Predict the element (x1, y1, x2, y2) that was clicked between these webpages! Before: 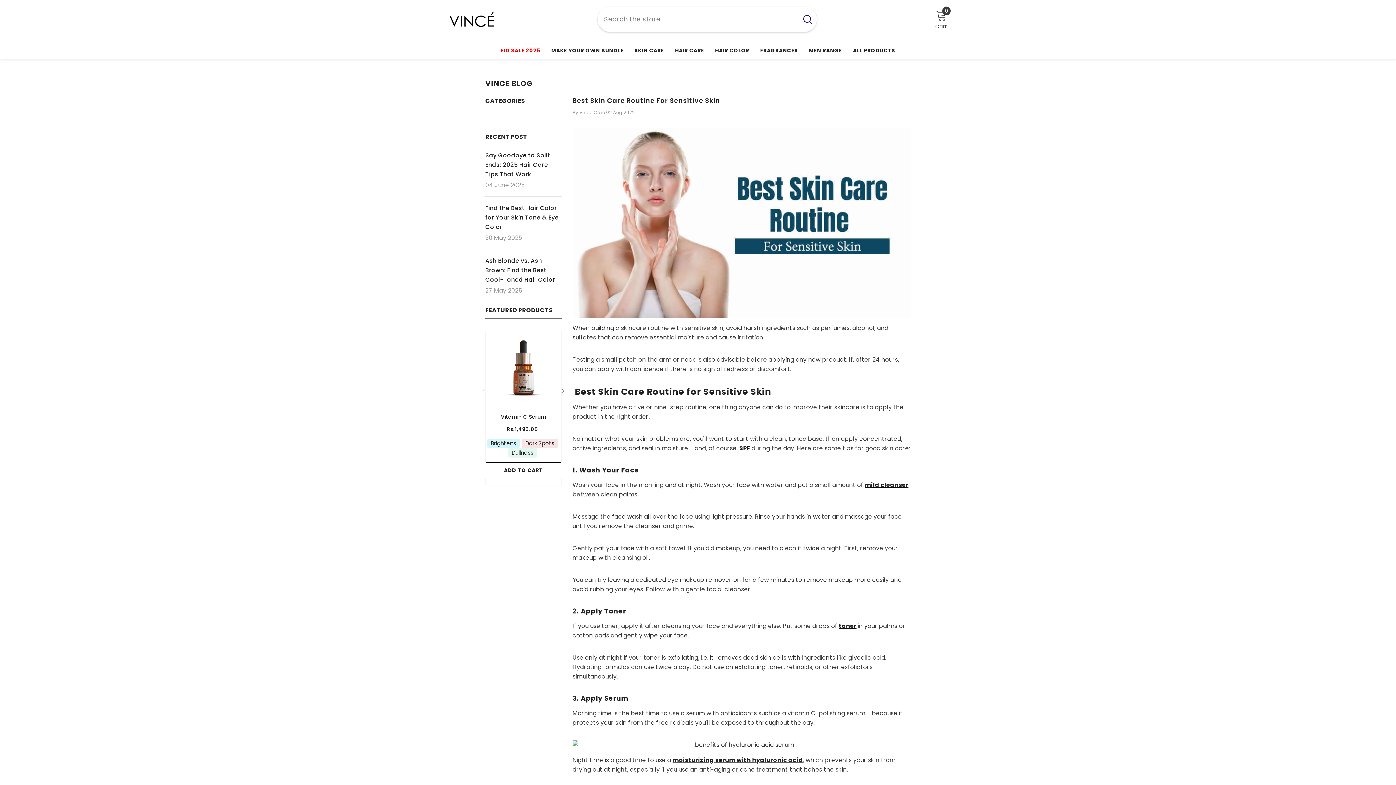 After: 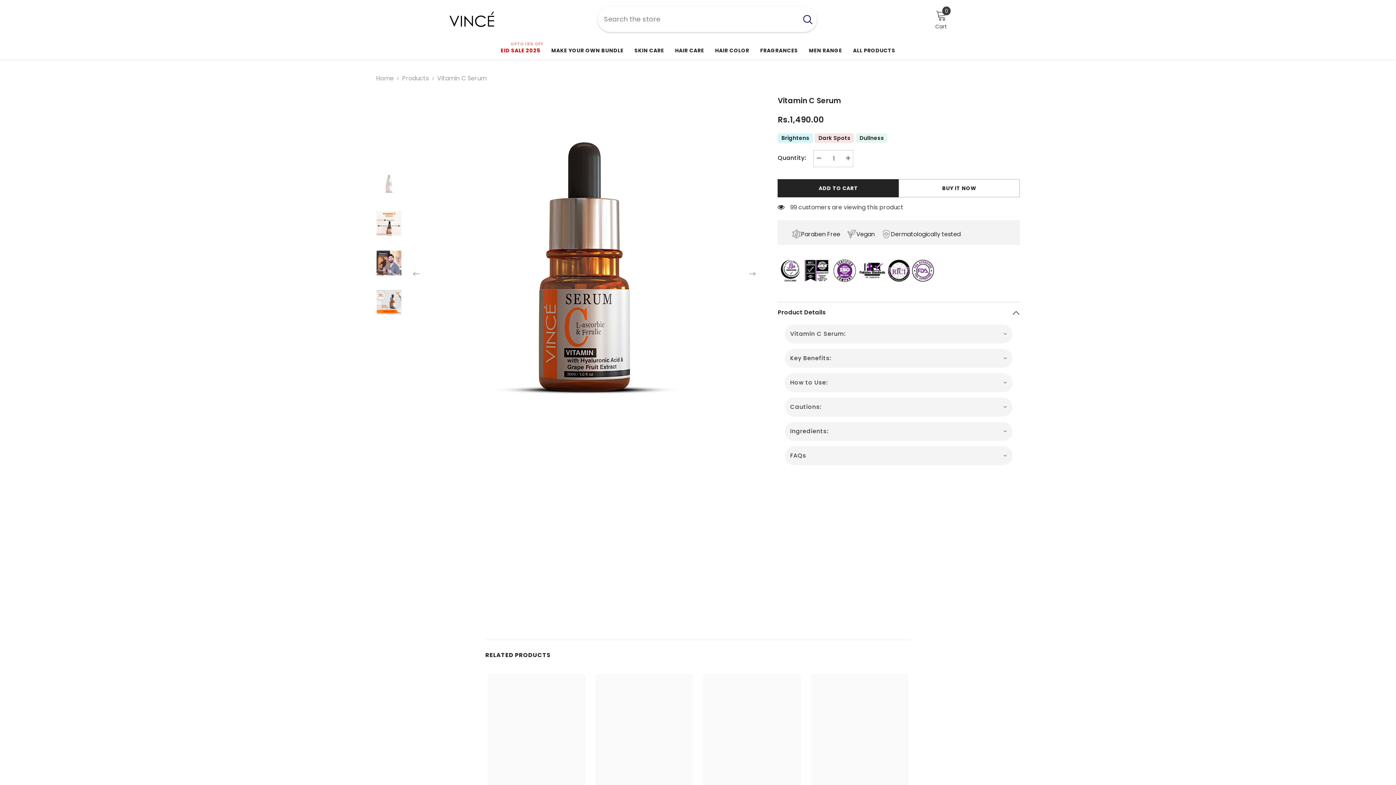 Action: bbox: (467, 330, 543, 405)